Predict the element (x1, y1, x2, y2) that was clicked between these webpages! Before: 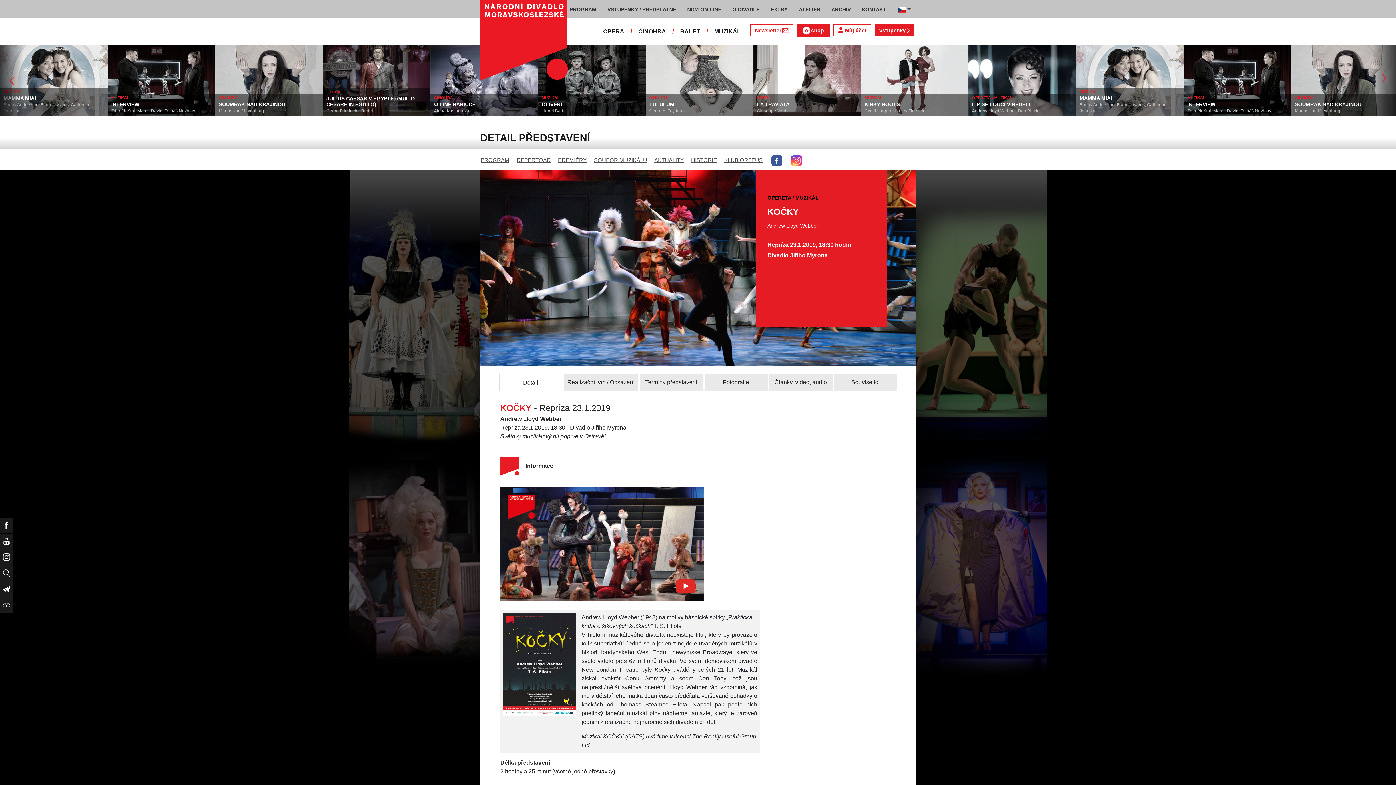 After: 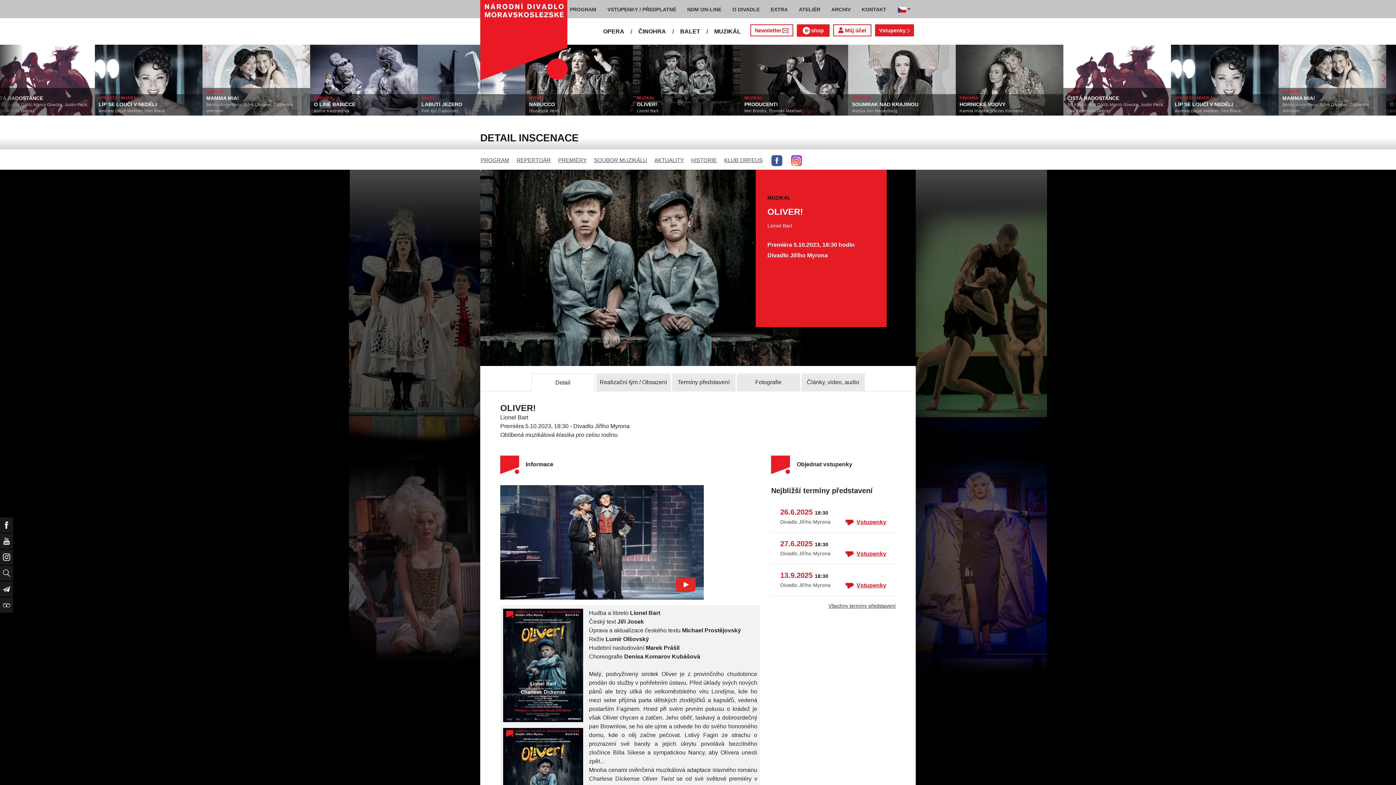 Action: label: OLIVER! bbox: (1187, 101, 1288, 107)